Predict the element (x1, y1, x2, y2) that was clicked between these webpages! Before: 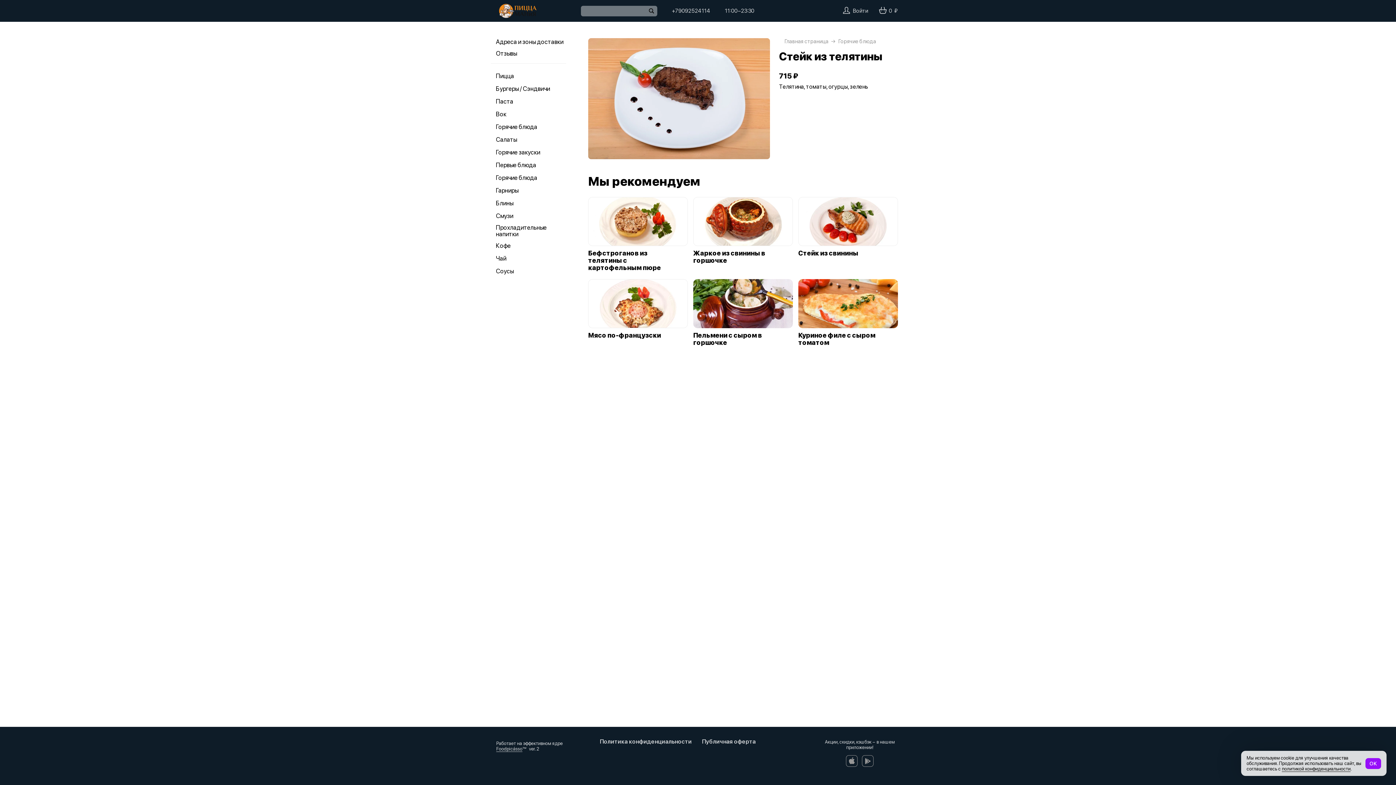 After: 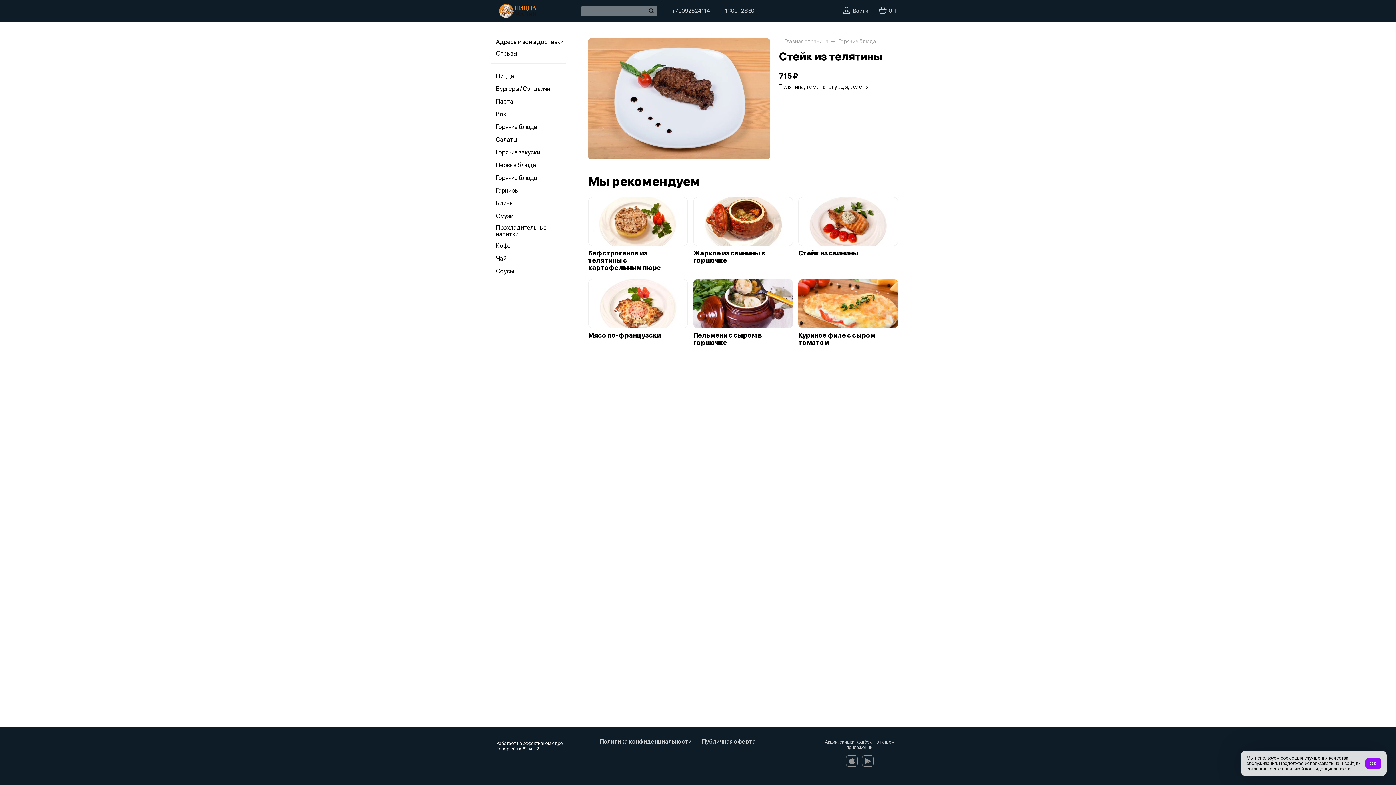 Action: label: Foodpicásso bbox: (496, 746, 522, 752)